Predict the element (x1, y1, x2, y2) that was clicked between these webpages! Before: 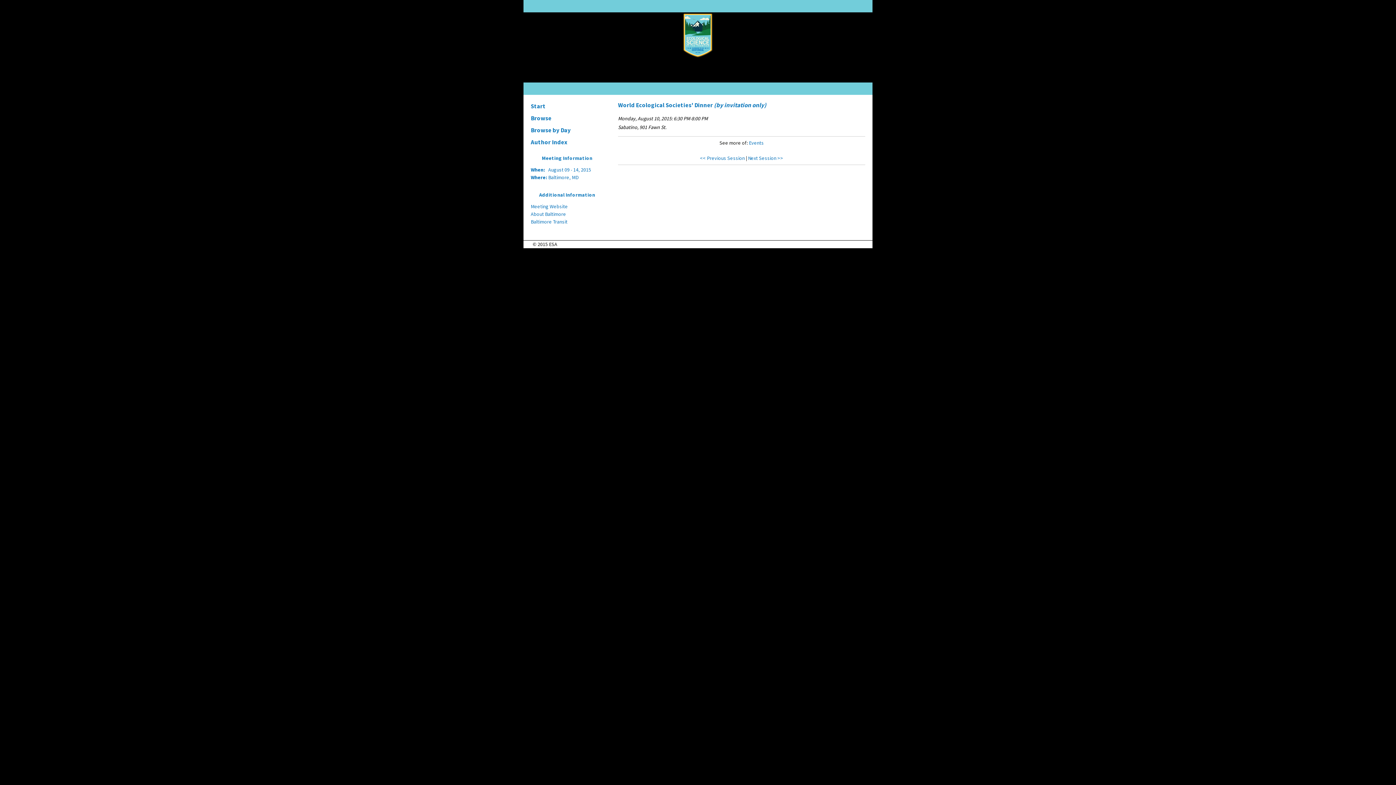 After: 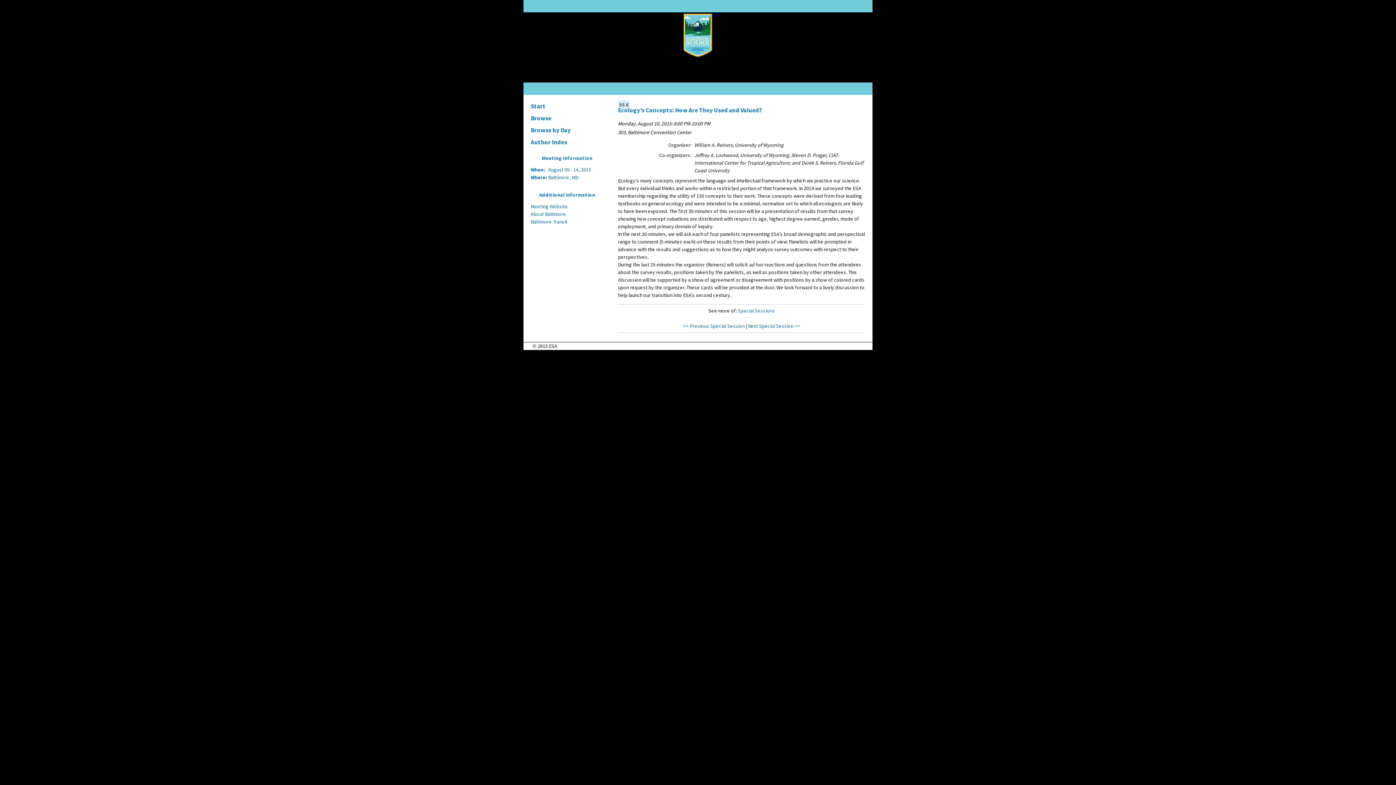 Action: bbox: (748, 154, 783, 161) label: Next Session >>